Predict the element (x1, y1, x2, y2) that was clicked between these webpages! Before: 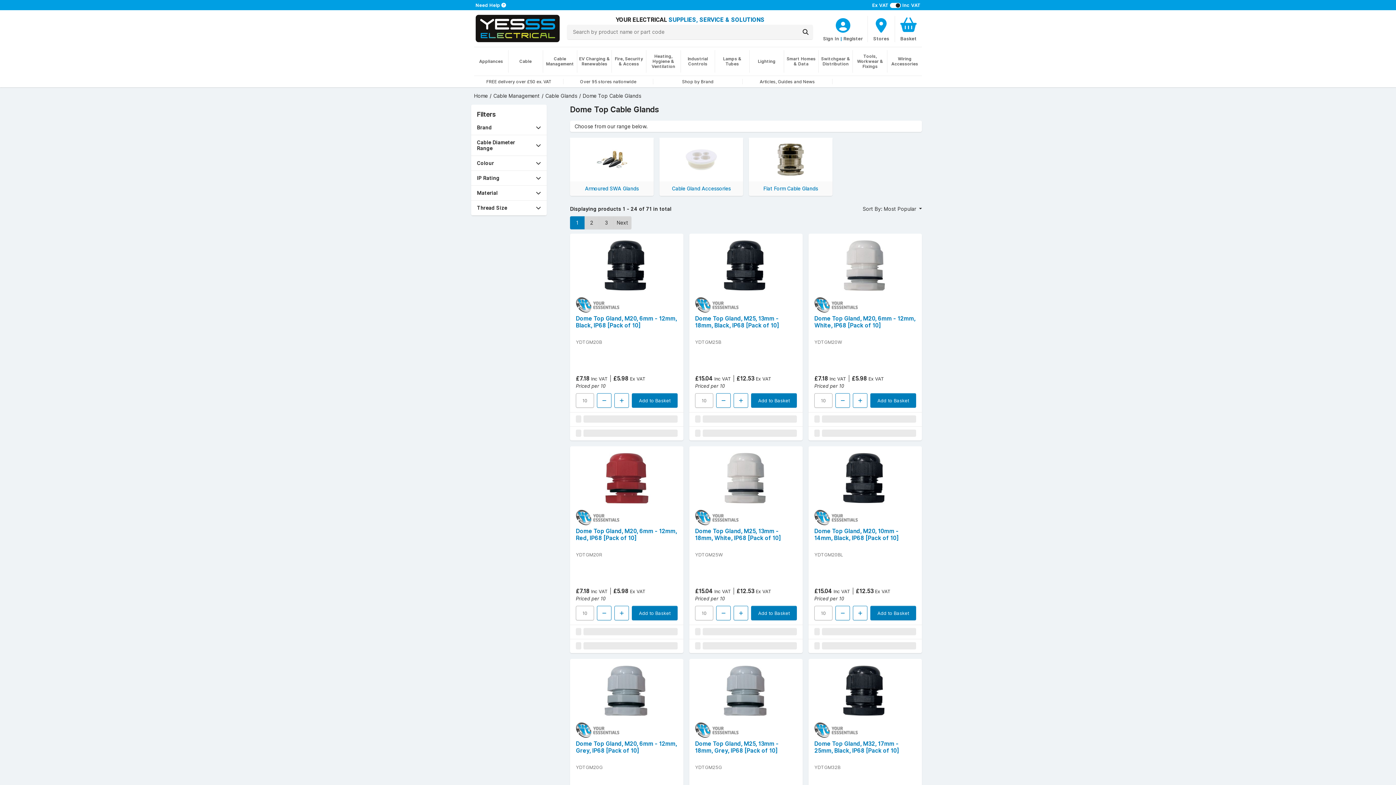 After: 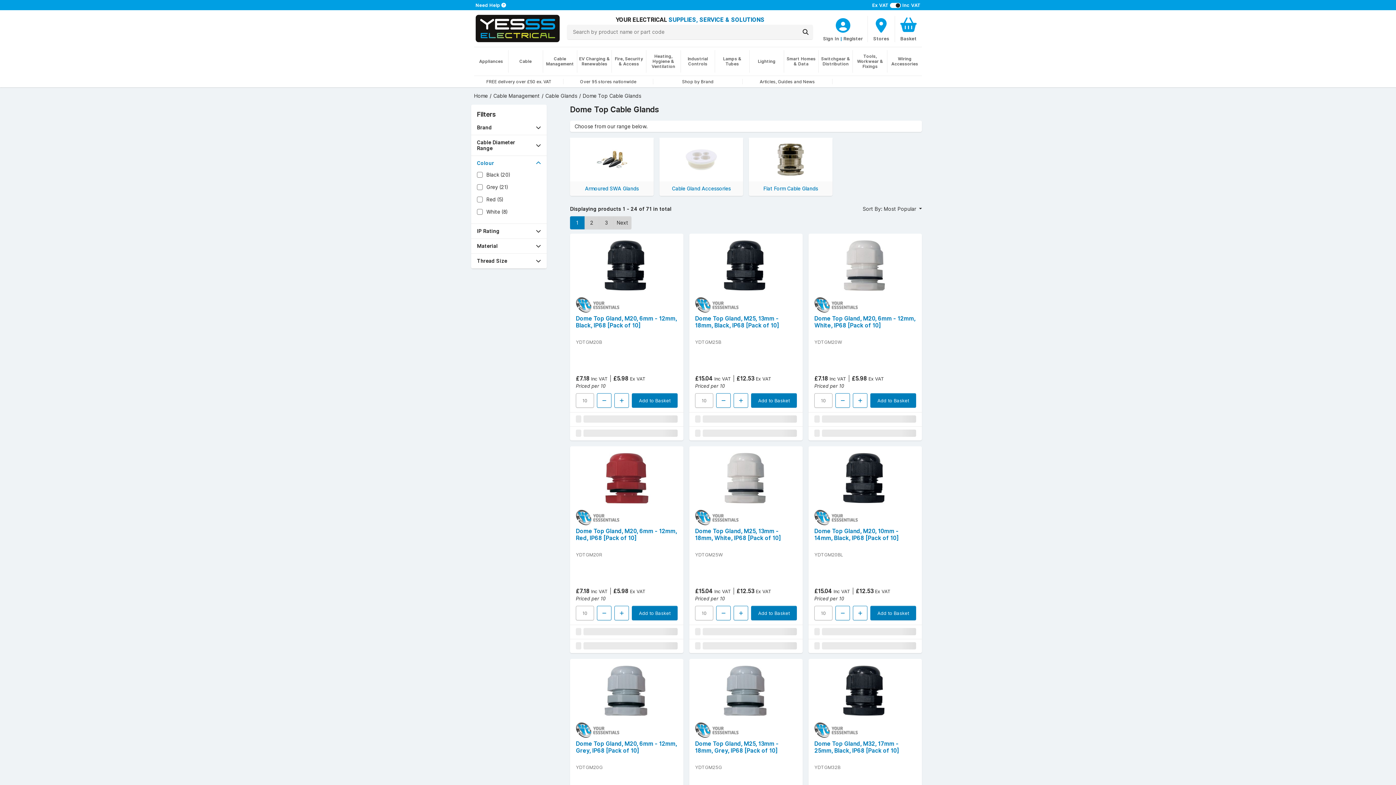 Action: bbox: (471, 156, 546, 170) label: Colour